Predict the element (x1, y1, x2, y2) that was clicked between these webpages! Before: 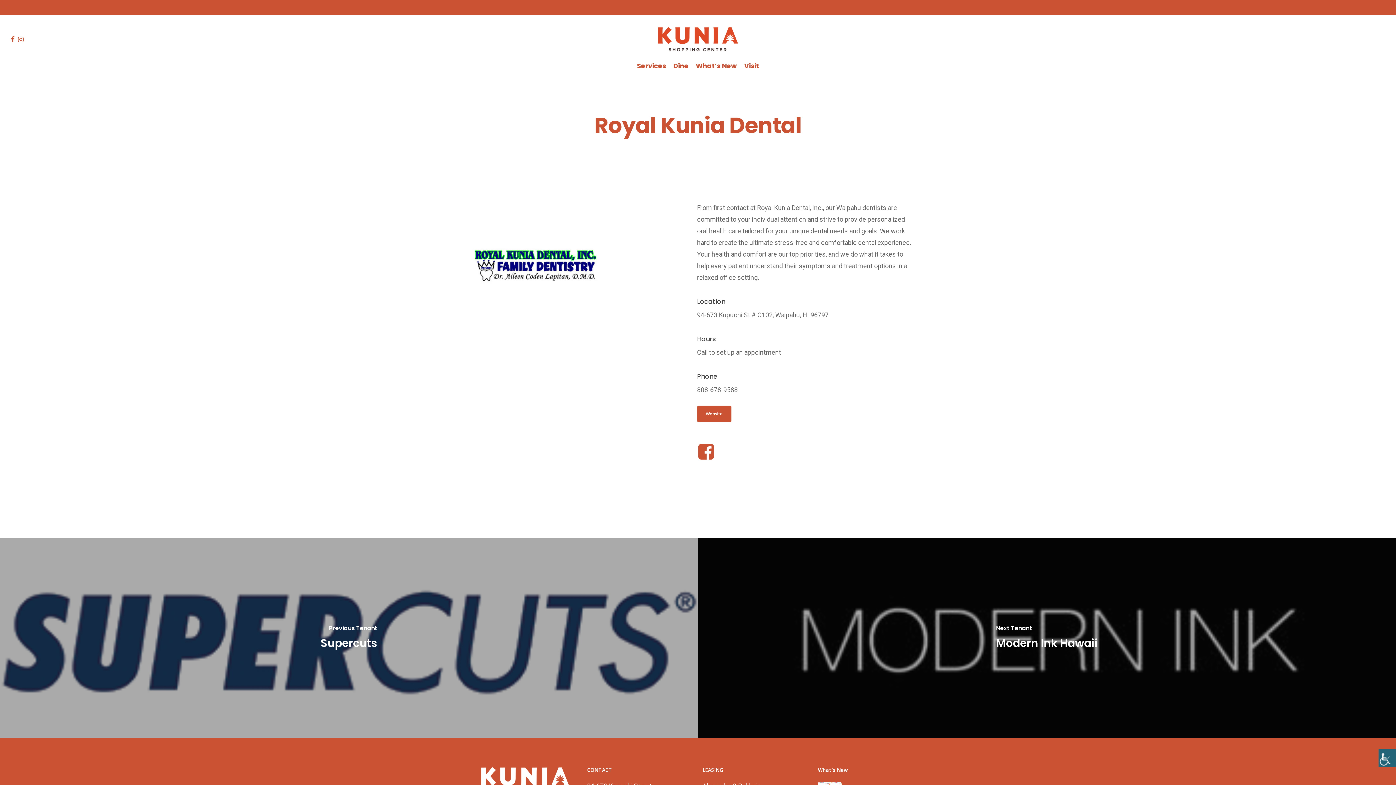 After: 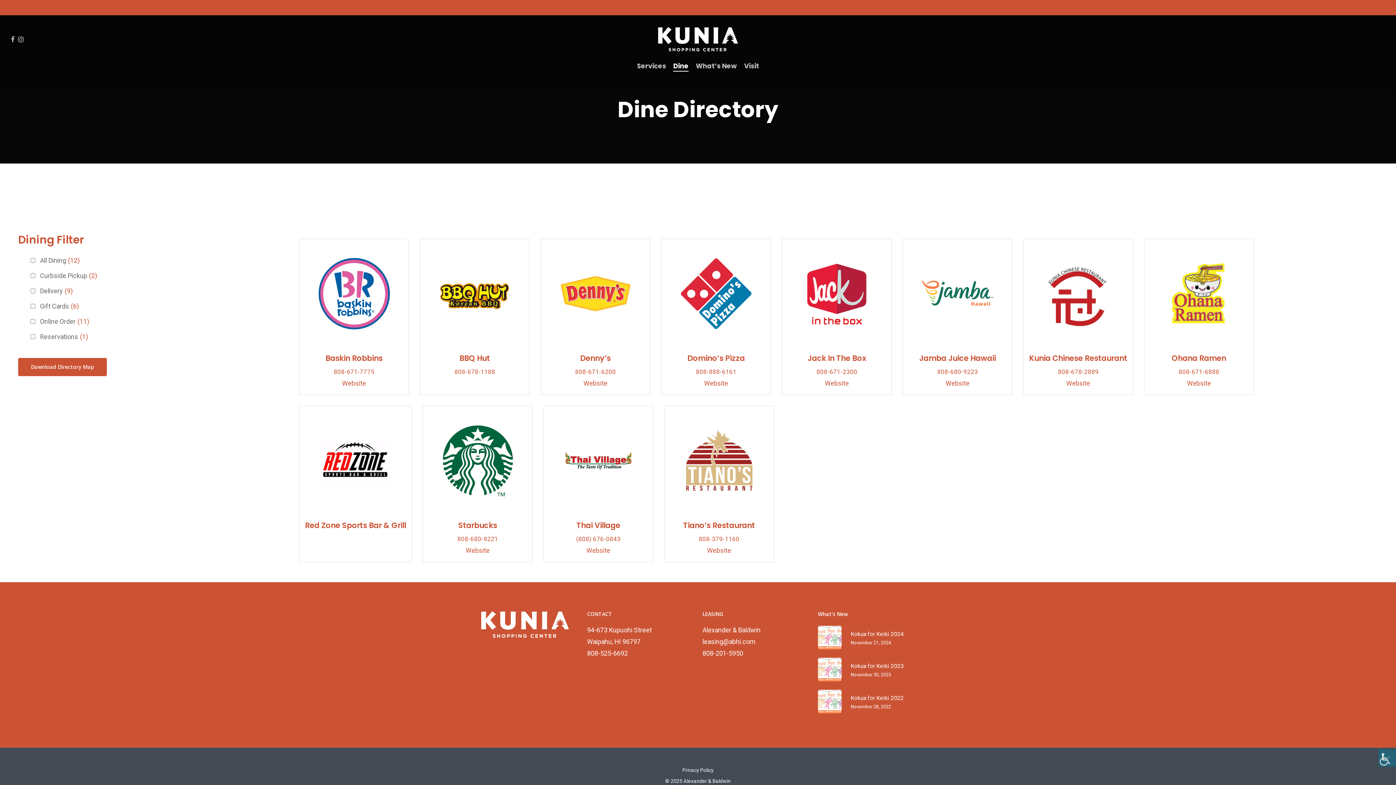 Action: label: Dine bbox: (673, 62, 688, 79)